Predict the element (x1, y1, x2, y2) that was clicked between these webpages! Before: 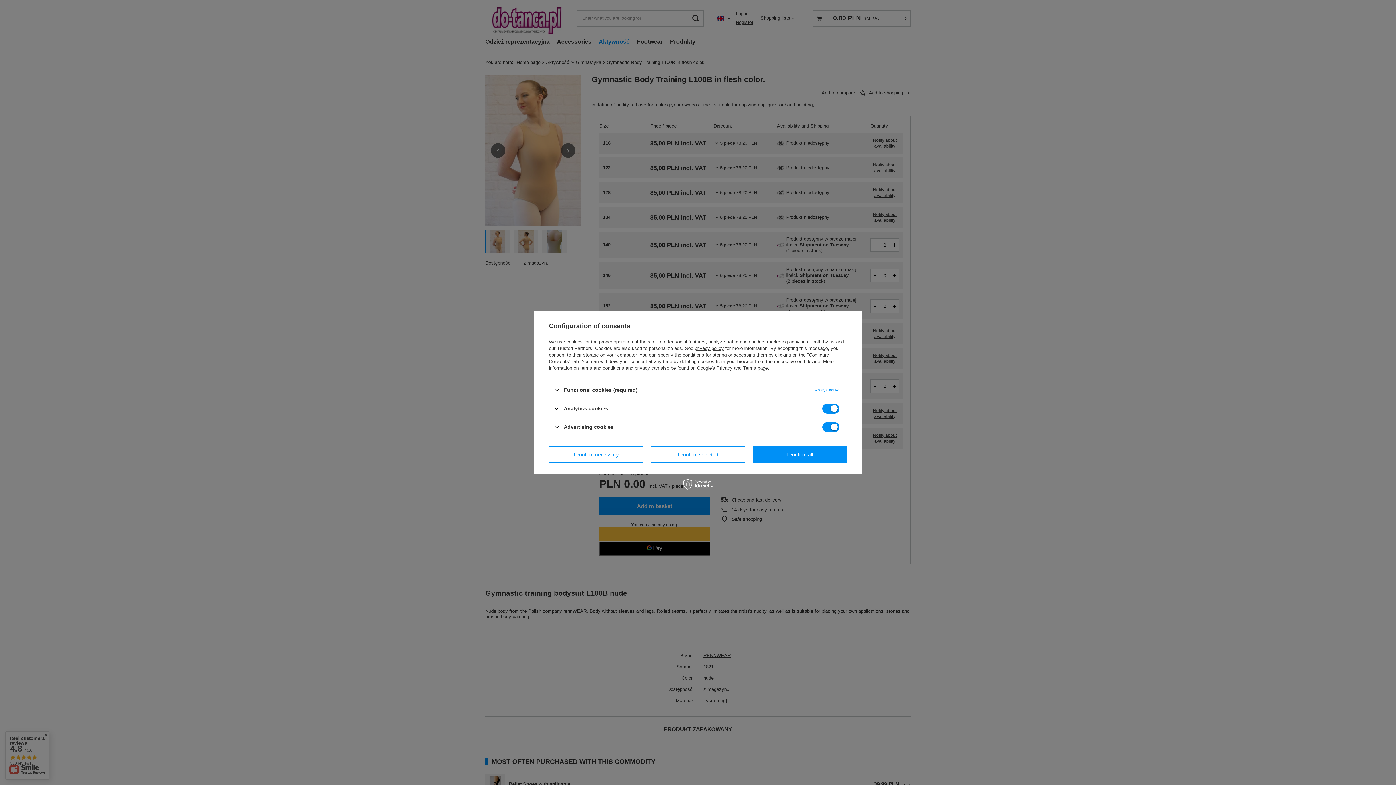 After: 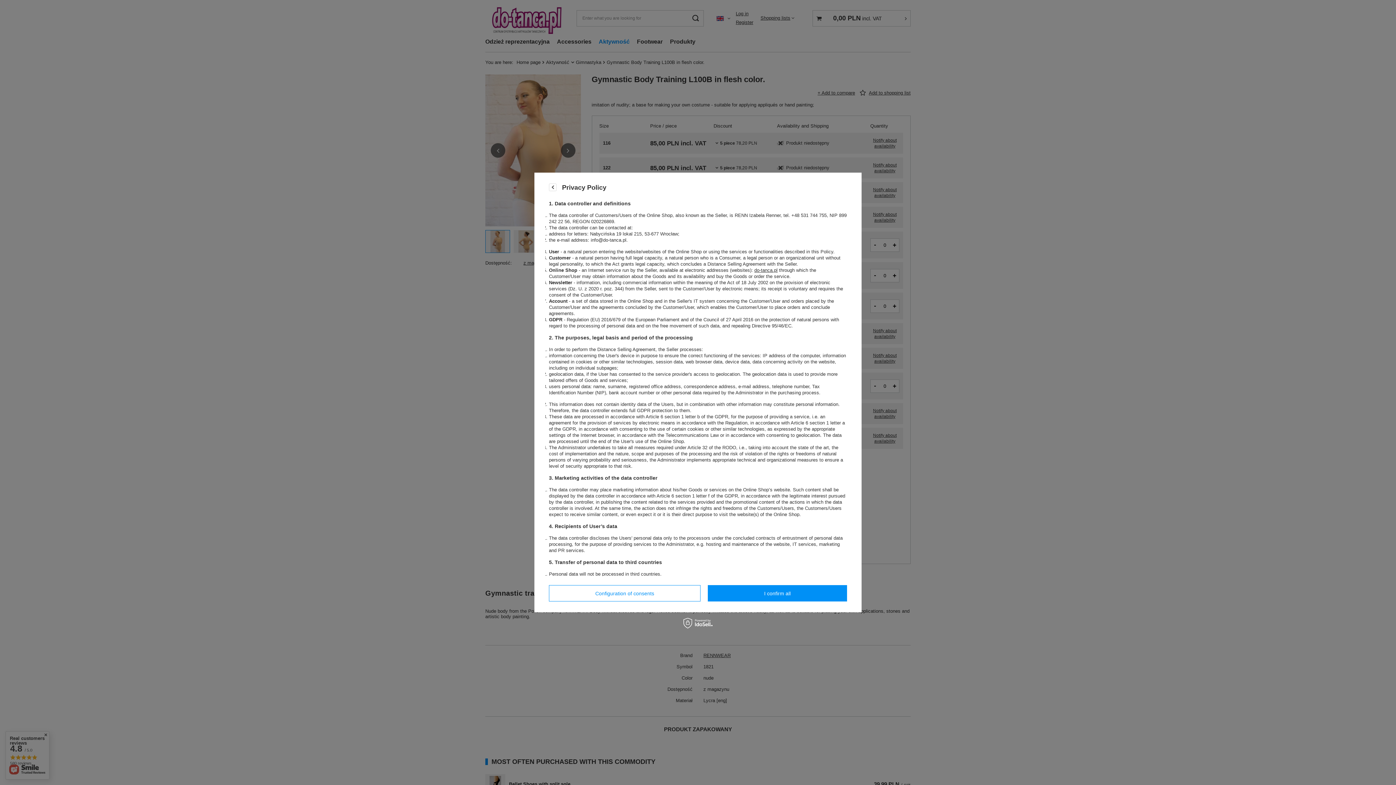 Action: bbox: (694, 345, 724, 351) label: privacy policy